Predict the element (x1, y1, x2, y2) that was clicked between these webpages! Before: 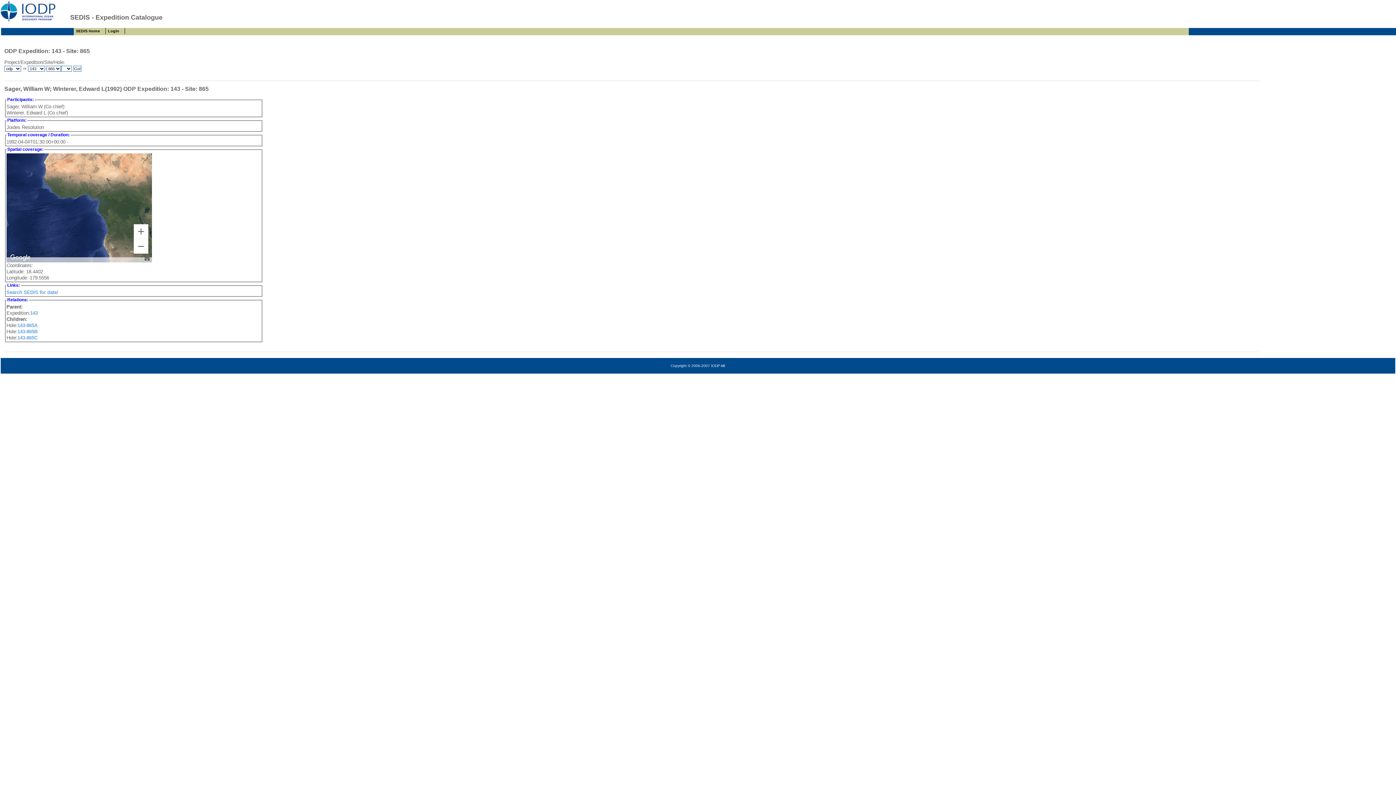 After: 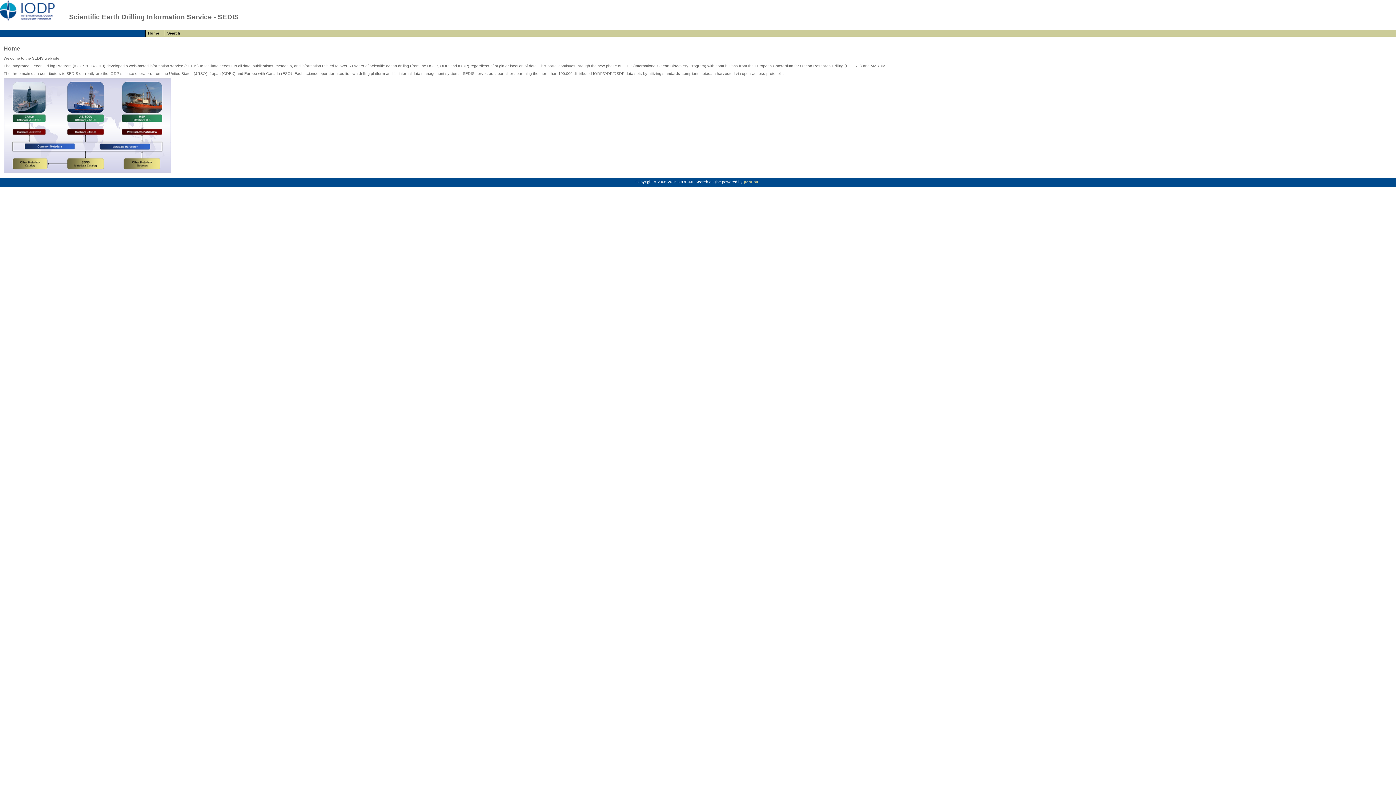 Action: bbox: (73, 28, 105, 34) label: SEDIS Home